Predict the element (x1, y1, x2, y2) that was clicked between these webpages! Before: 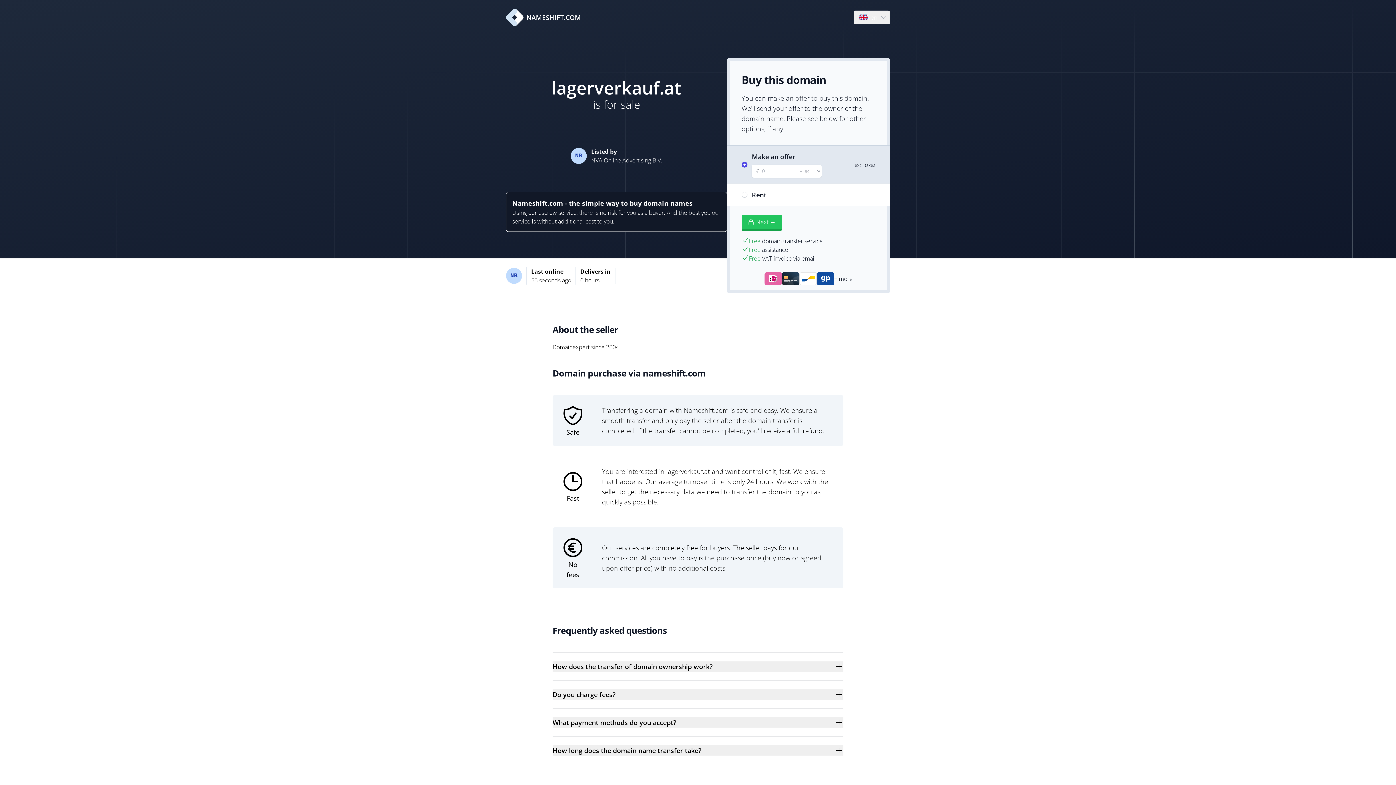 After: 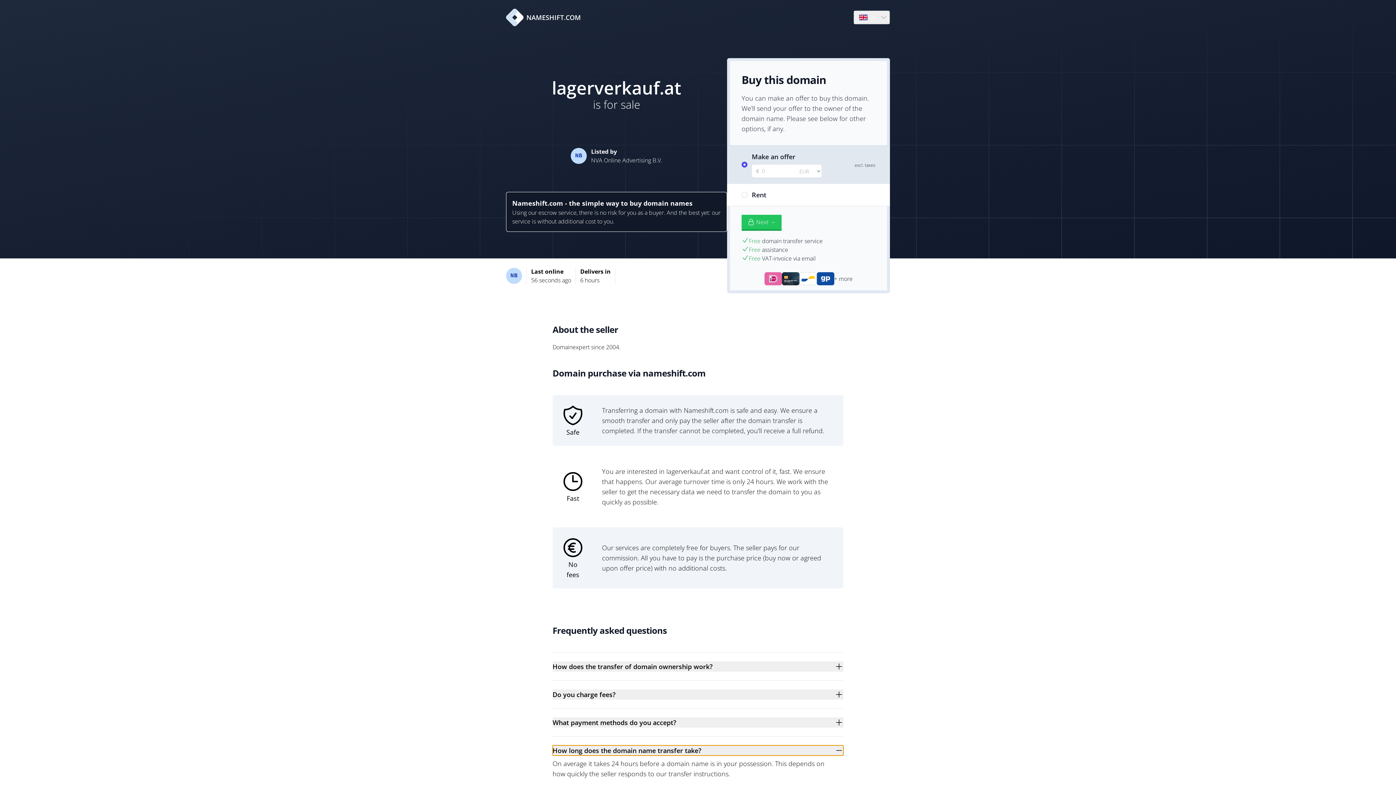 Action: label: How long does the domain name transfer take? bbox: (552, 745, 843, 756)